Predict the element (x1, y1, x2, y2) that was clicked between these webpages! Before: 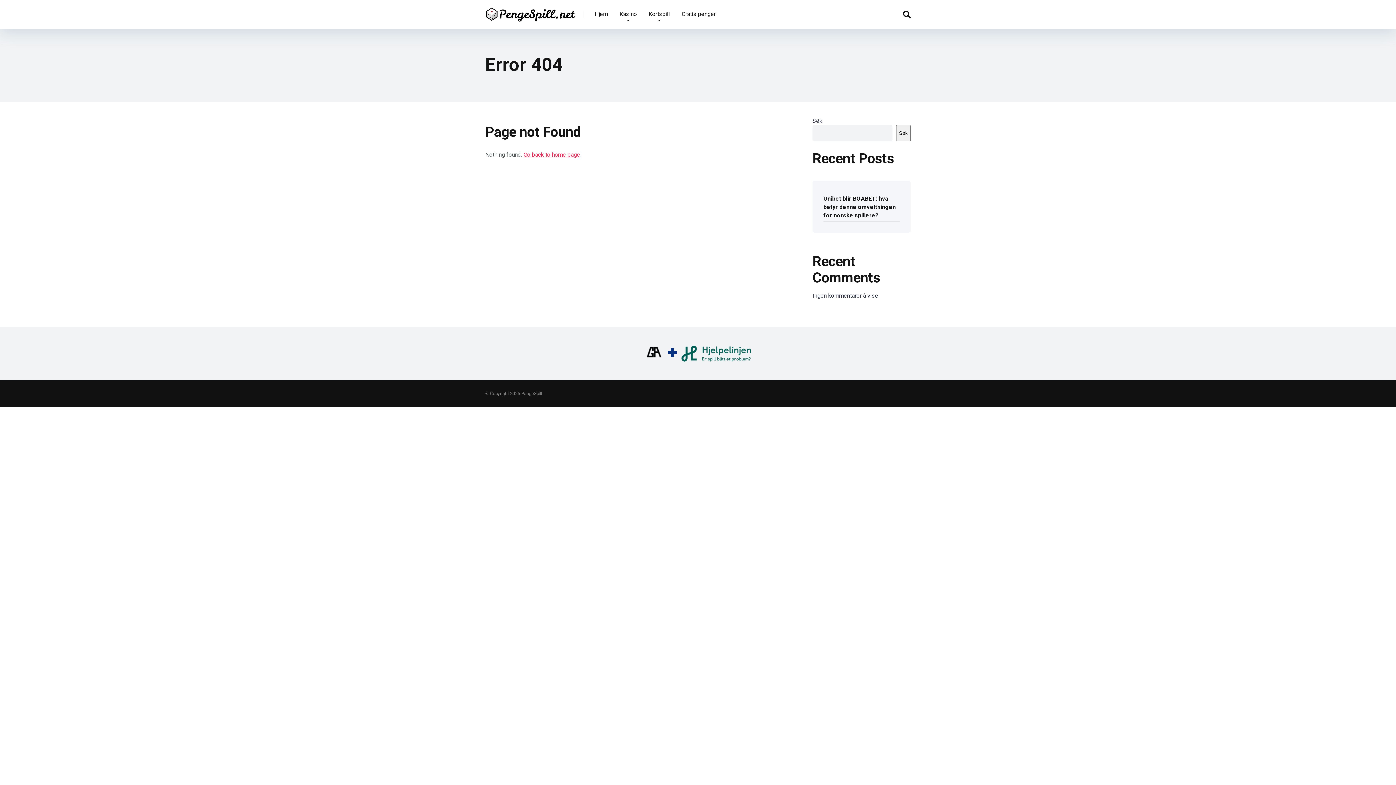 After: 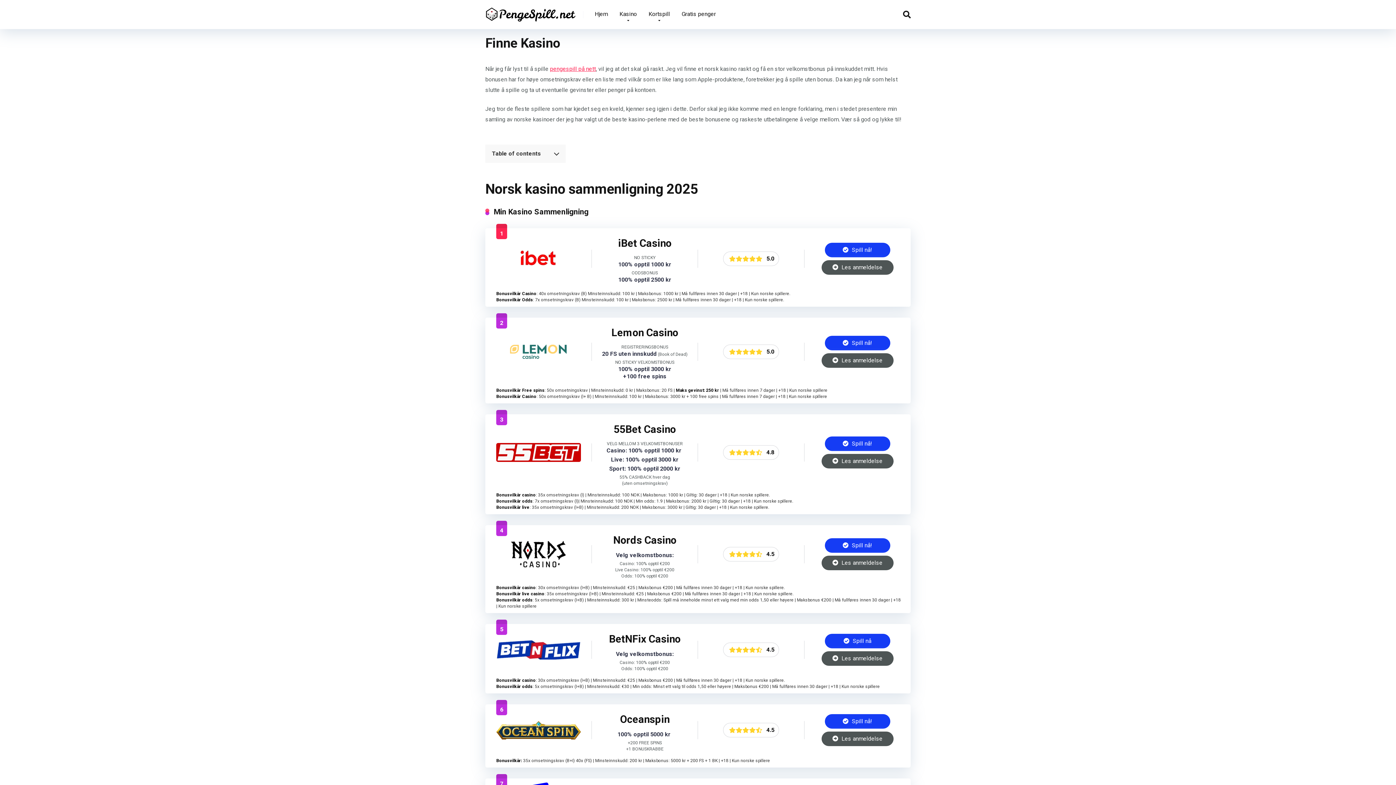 Action: label: Kasino bbox: (613, 0, 642, 29)